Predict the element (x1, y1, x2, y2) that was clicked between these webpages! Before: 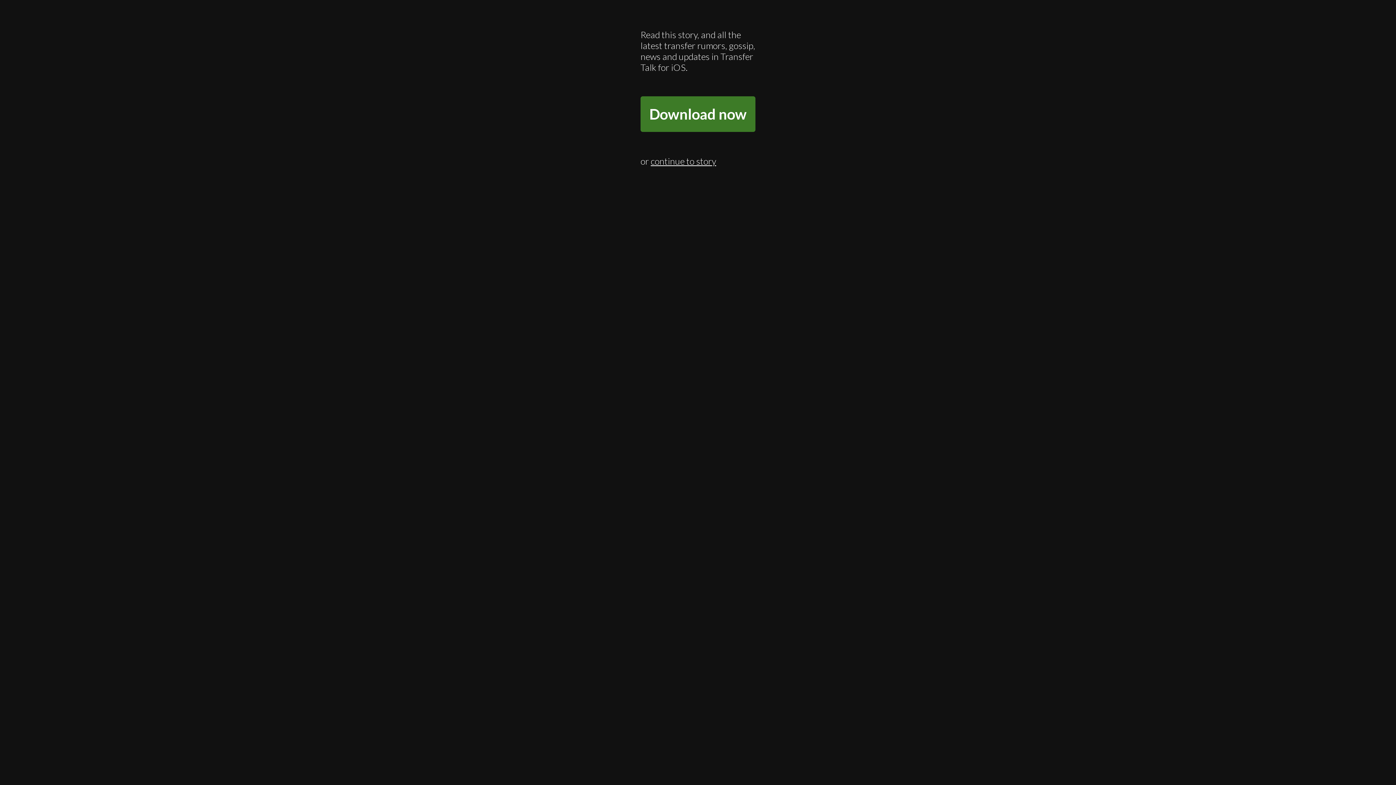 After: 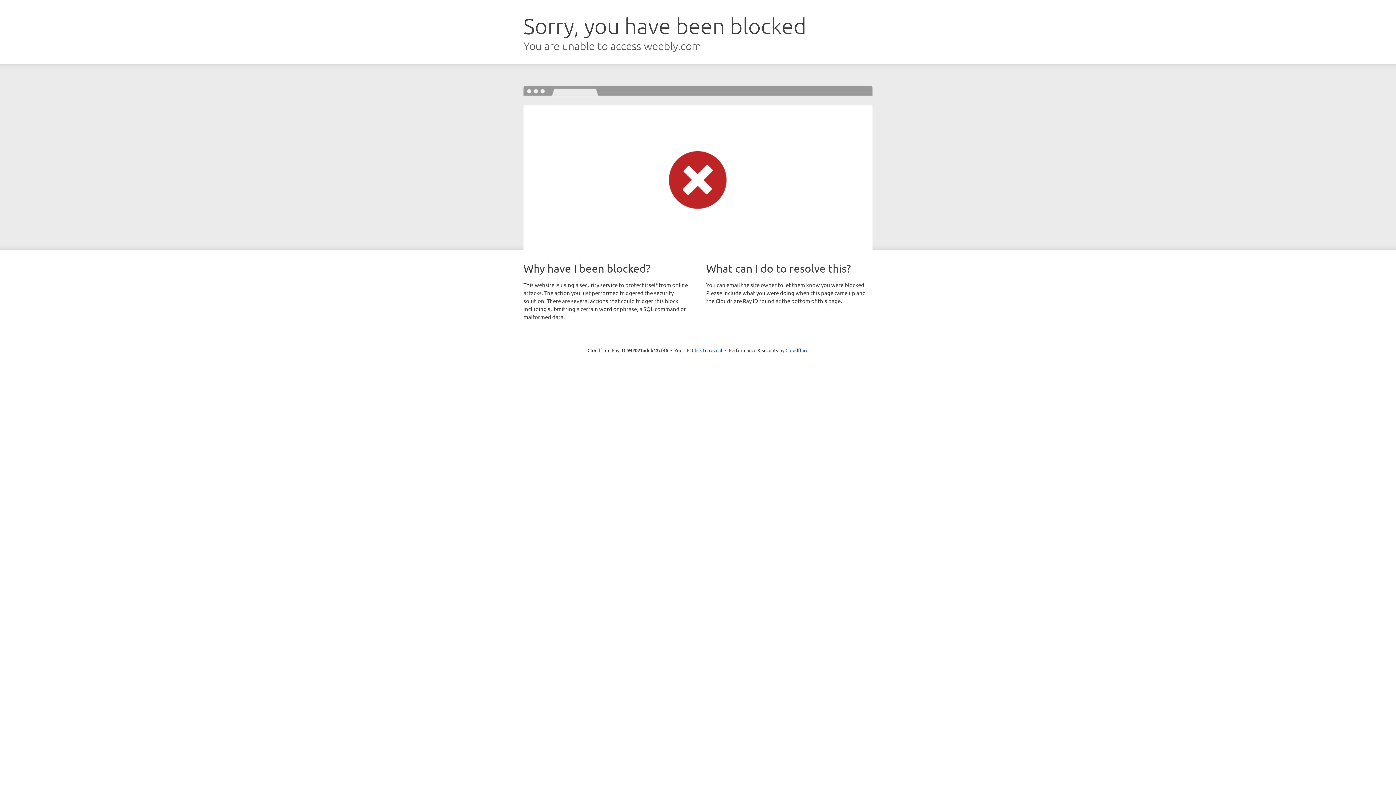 Action: label: continue to story bbox: (650, 155, 716, 166)